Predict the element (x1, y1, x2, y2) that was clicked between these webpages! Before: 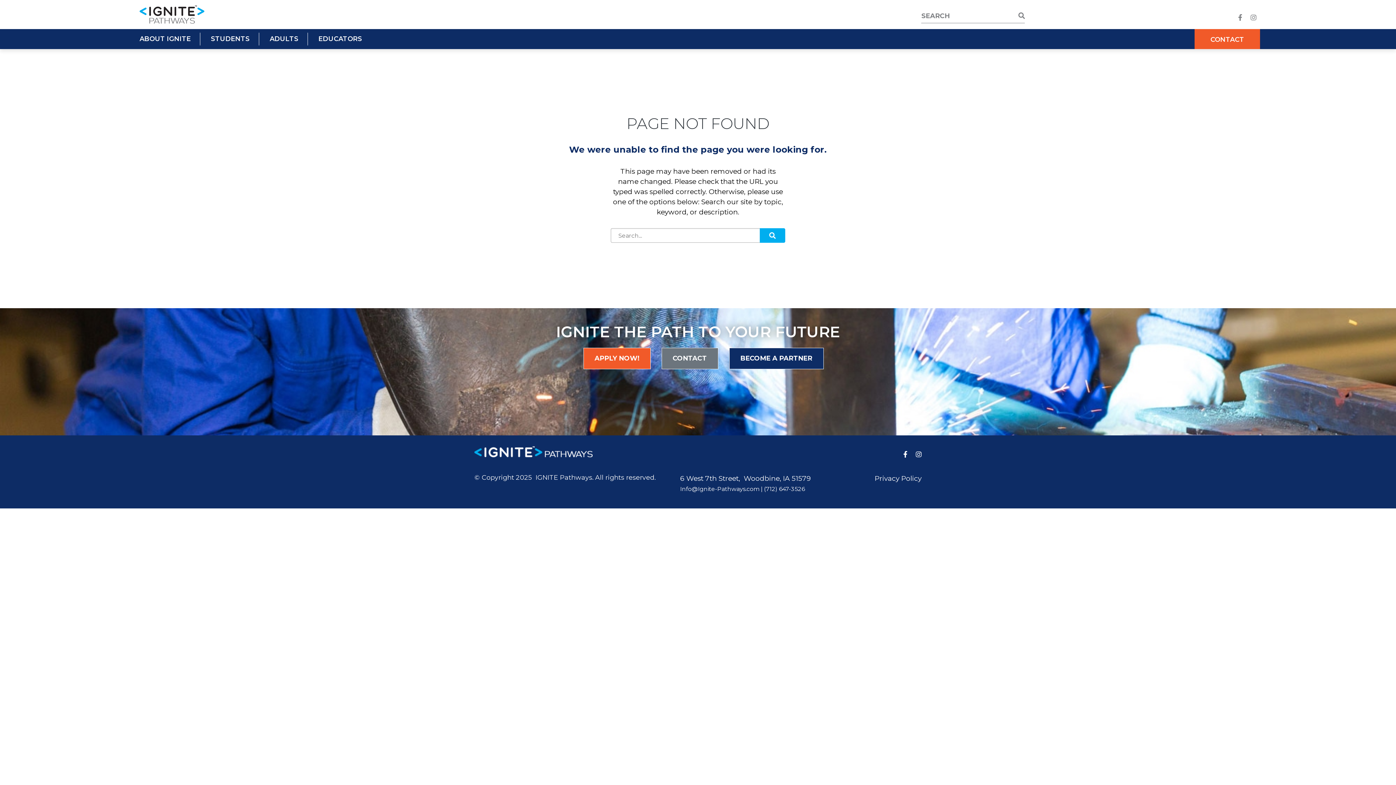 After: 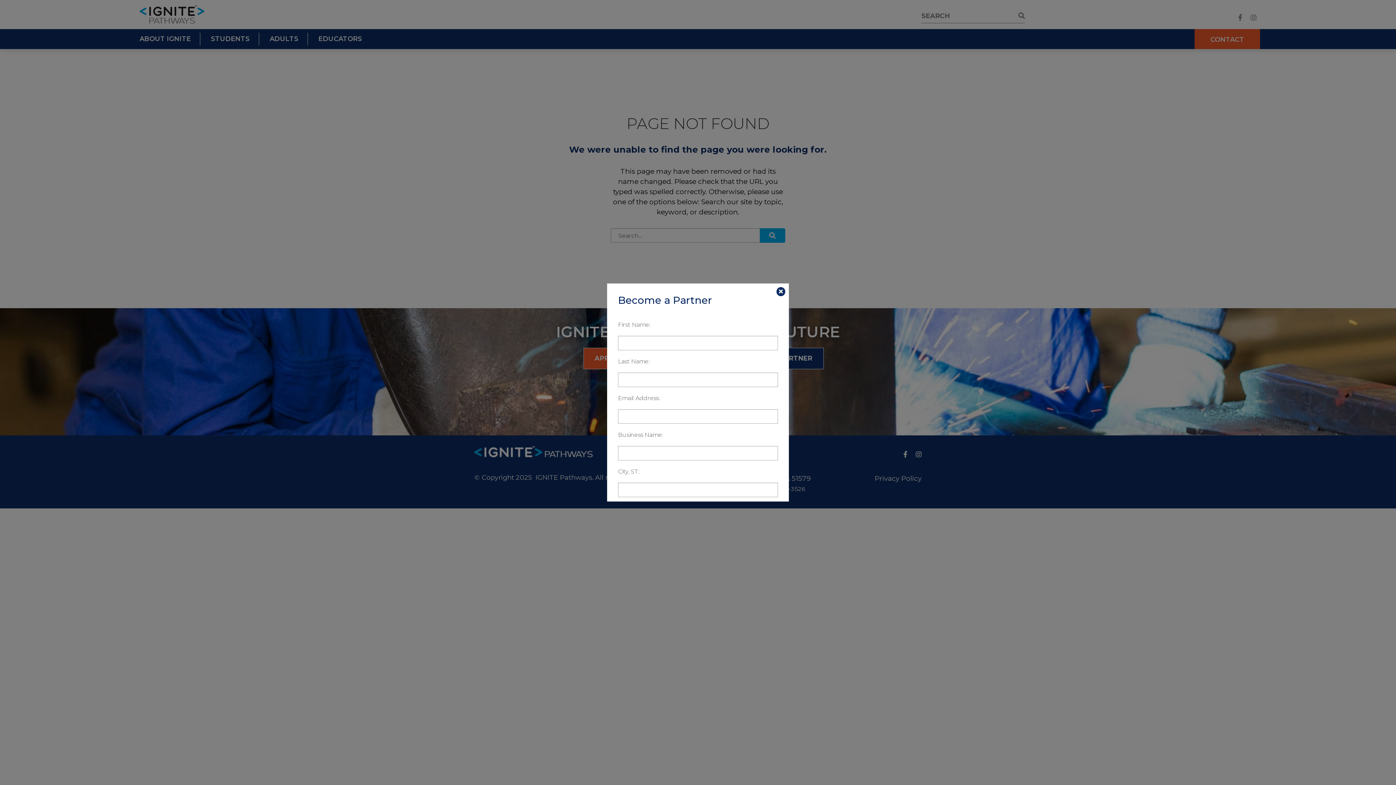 Action: label: BECOME A PARTNER bbox: (729, 348, 823, 369)